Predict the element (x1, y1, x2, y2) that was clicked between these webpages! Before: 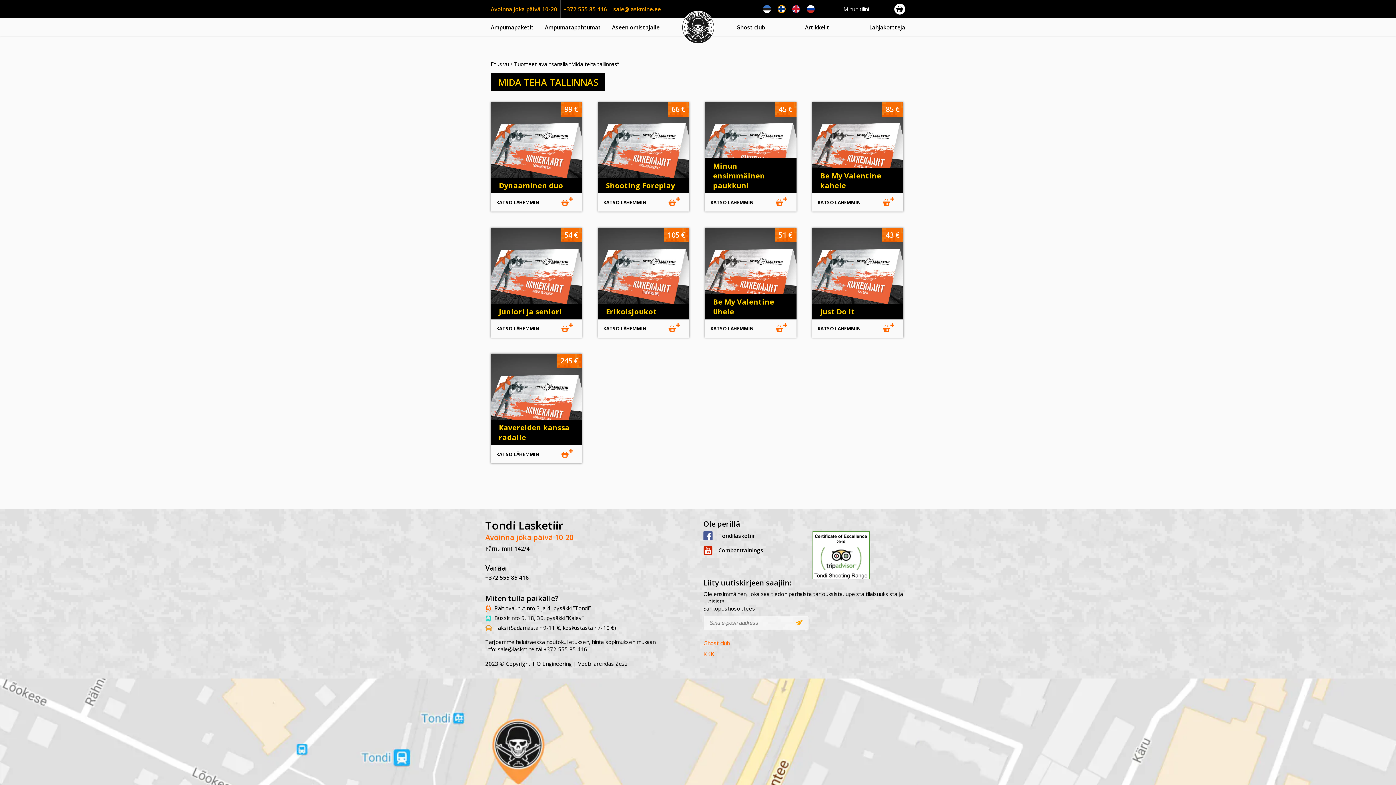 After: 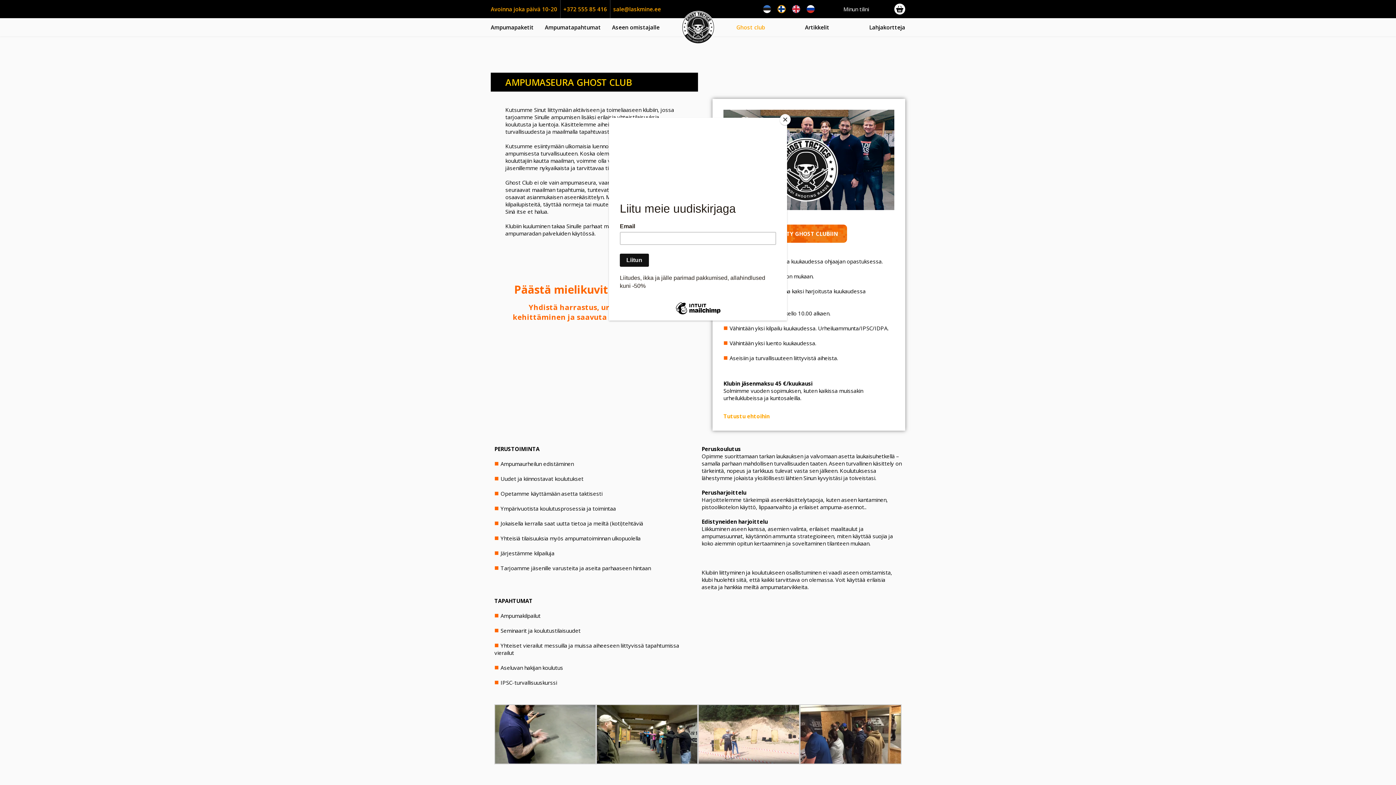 Action: bbox: (703, 639, 910, 647) label: Ghost club